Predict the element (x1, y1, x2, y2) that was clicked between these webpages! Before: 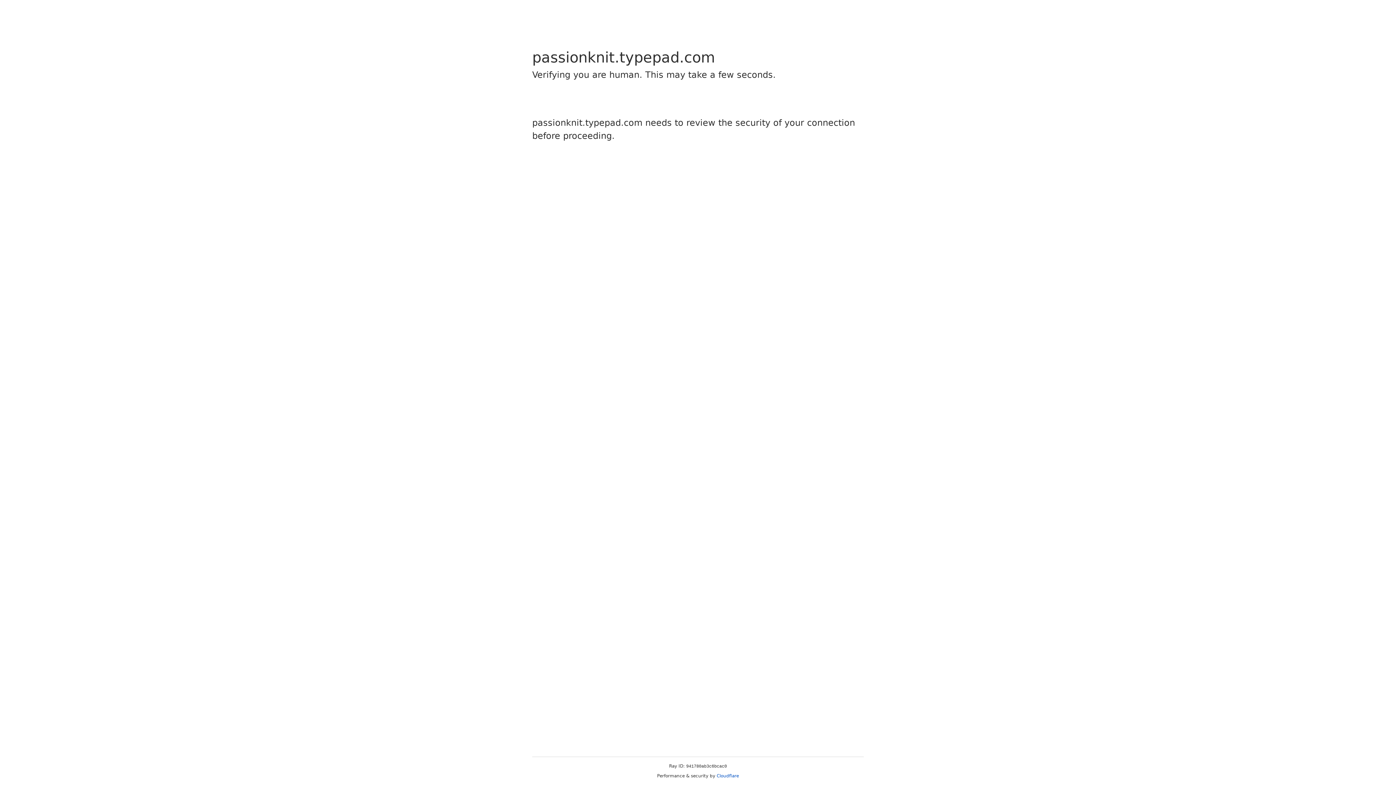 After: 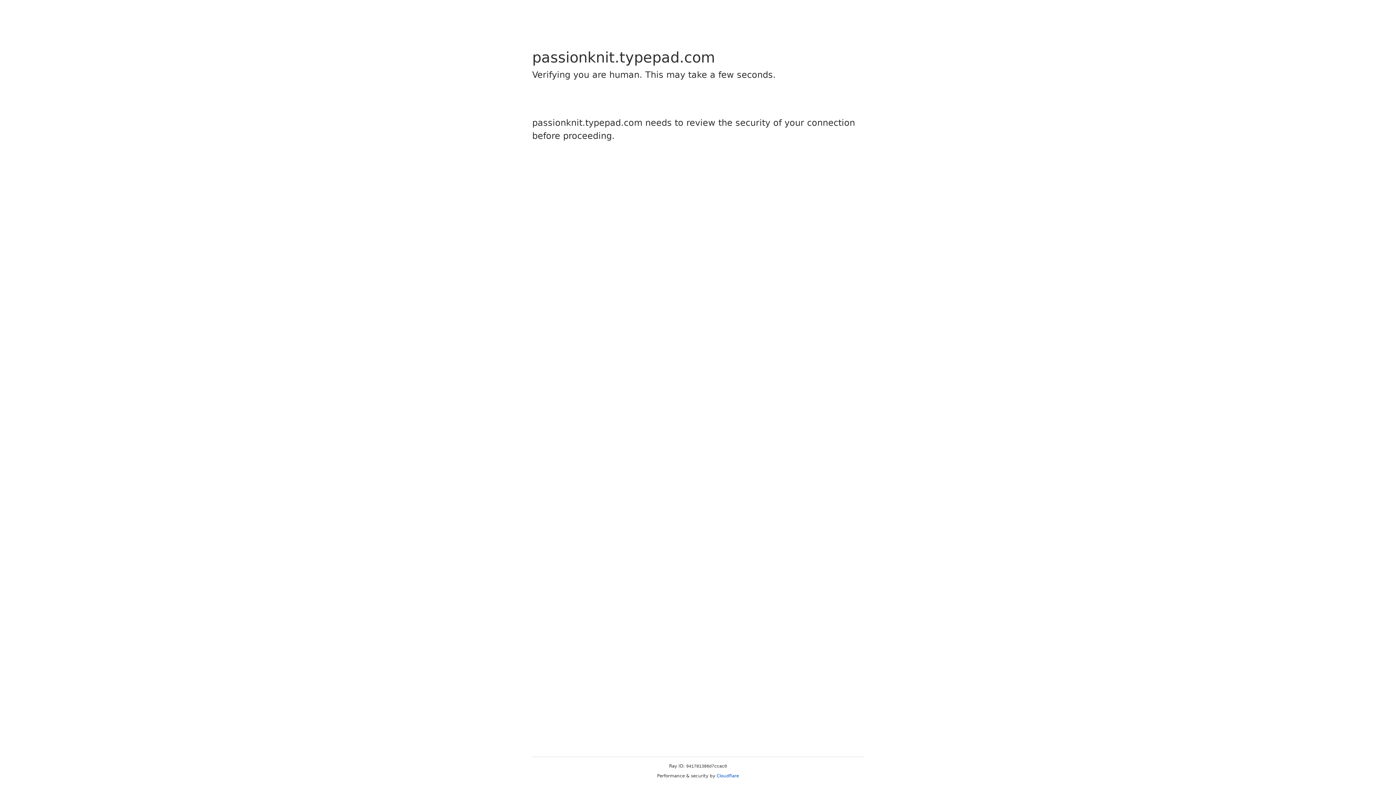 Action: label: Cloudflare bbox: (716, 773, 739, 778)